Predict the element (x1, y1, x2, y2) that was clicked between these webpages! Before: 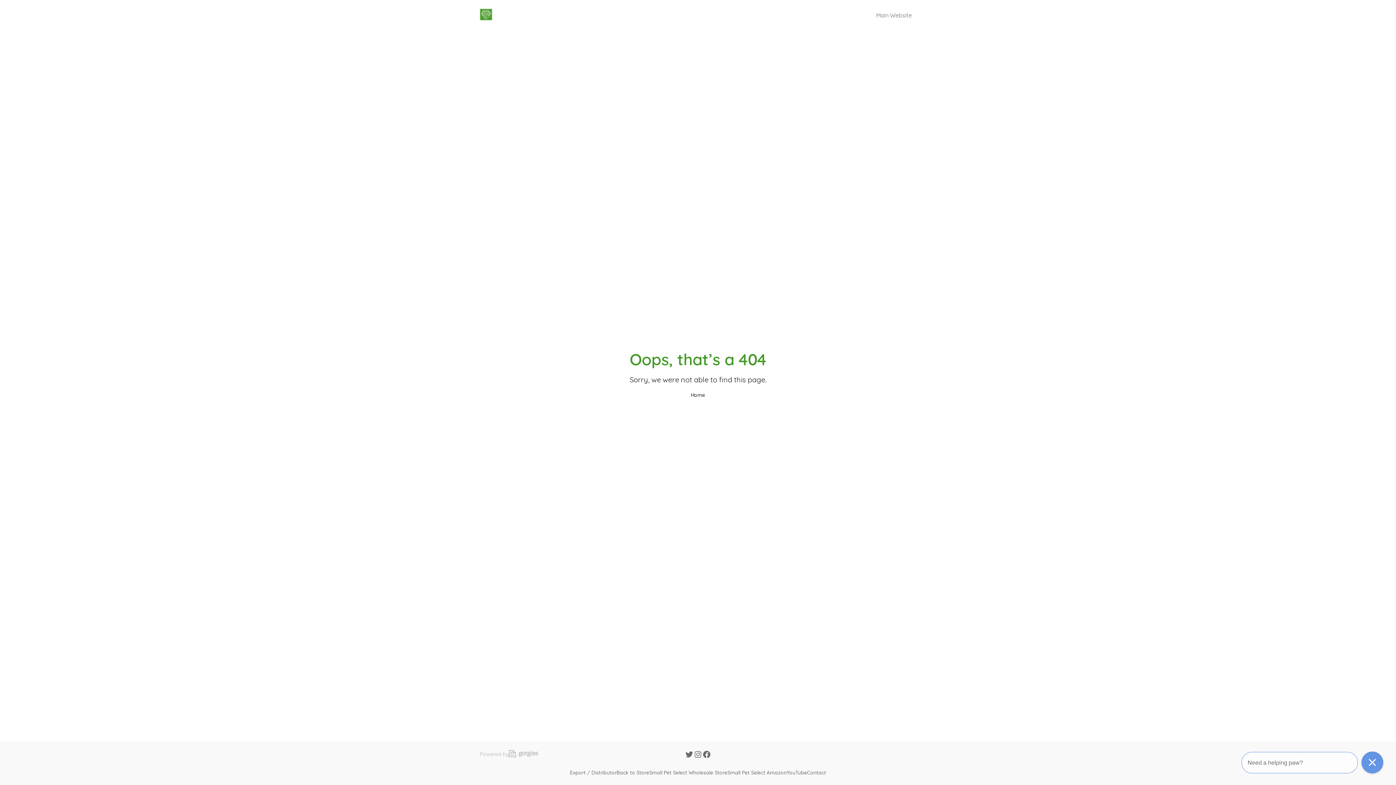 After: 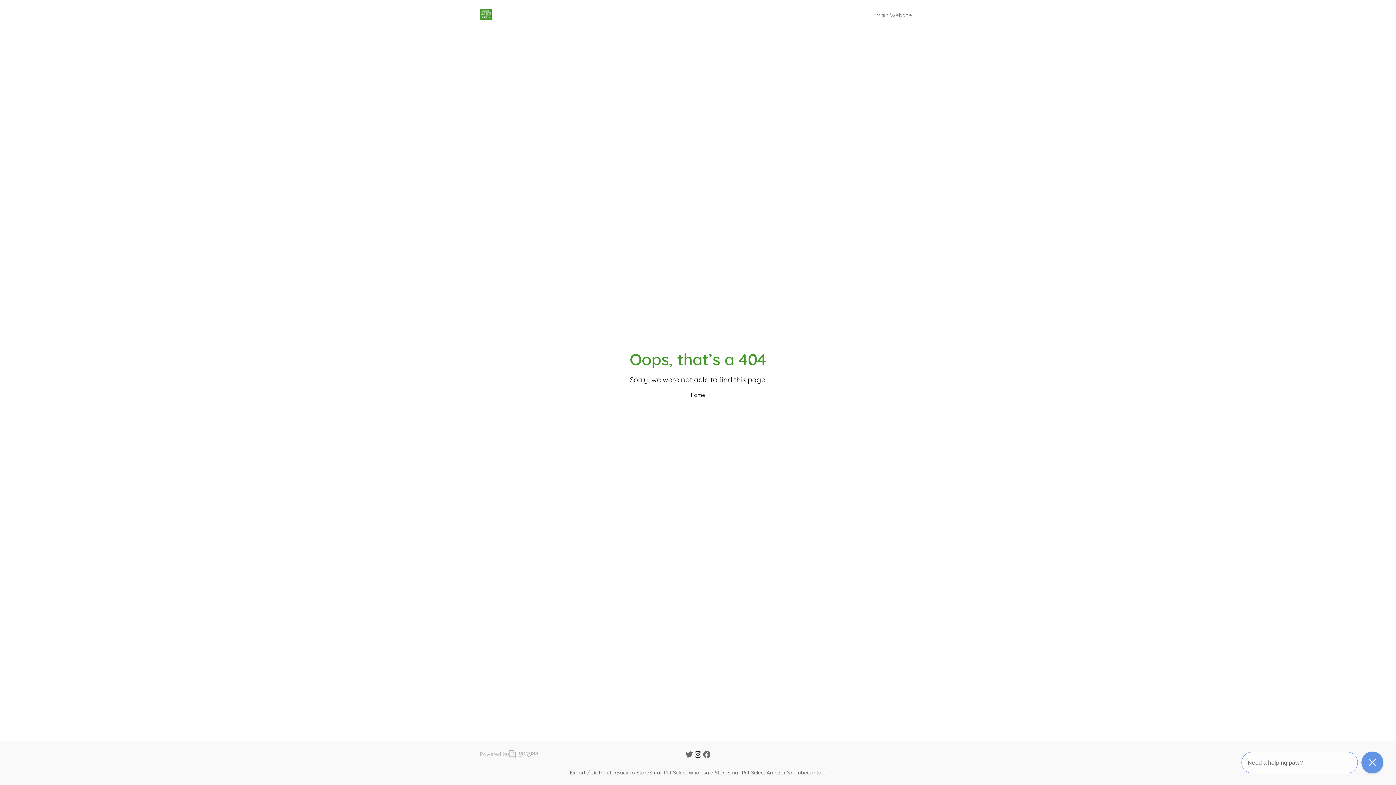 Action: bbox: (693, 750, 702, 760)